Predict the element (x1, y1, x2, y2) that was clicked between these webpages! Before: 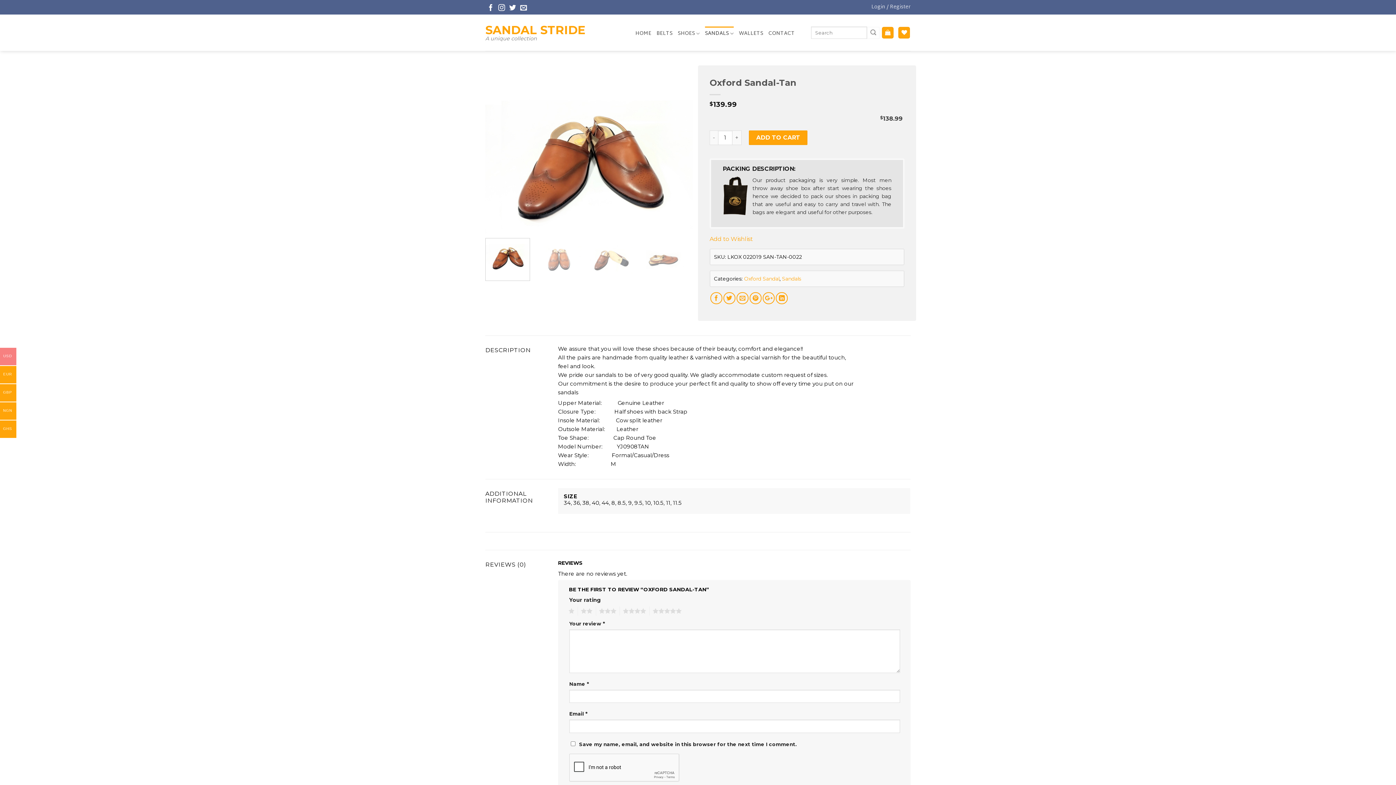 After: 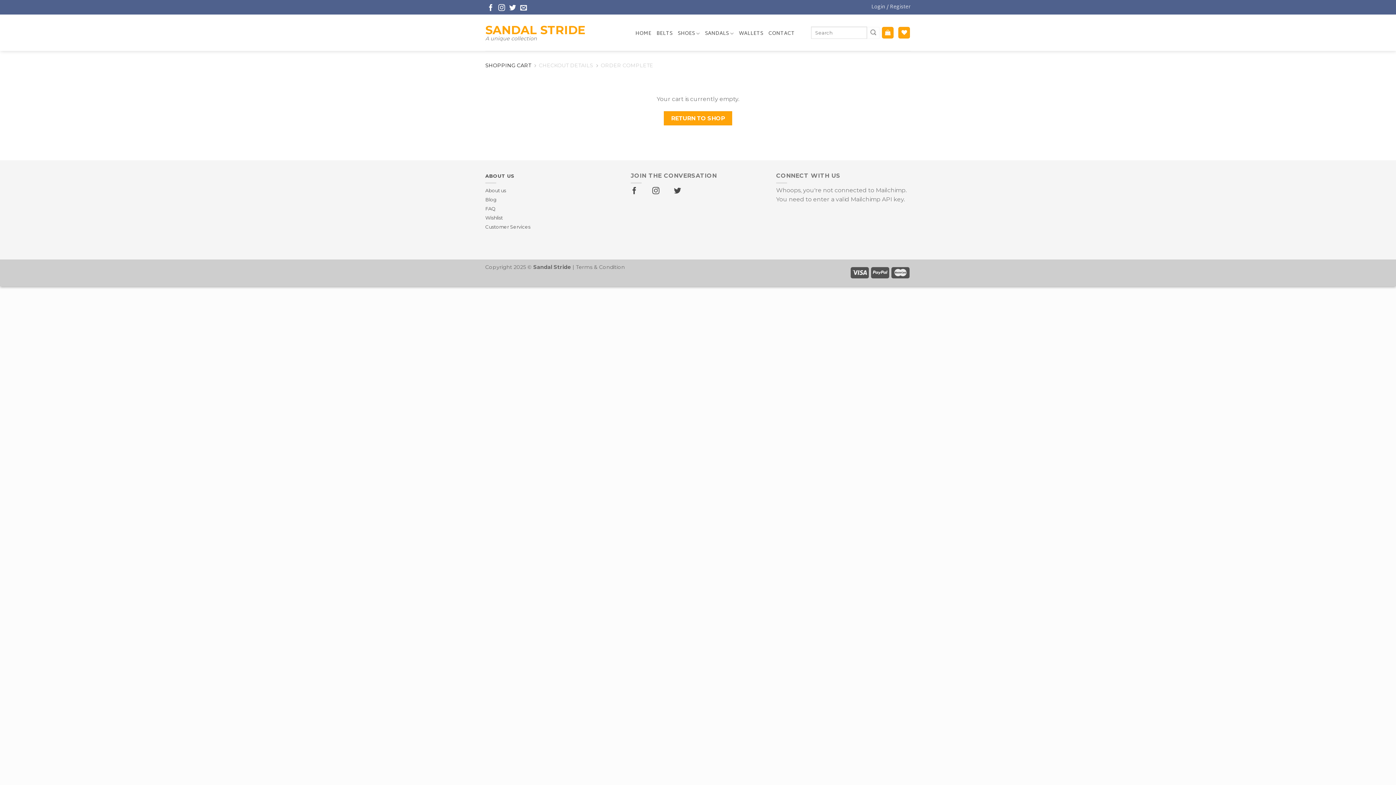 Action: bbox: (882, 26, 893, 38)